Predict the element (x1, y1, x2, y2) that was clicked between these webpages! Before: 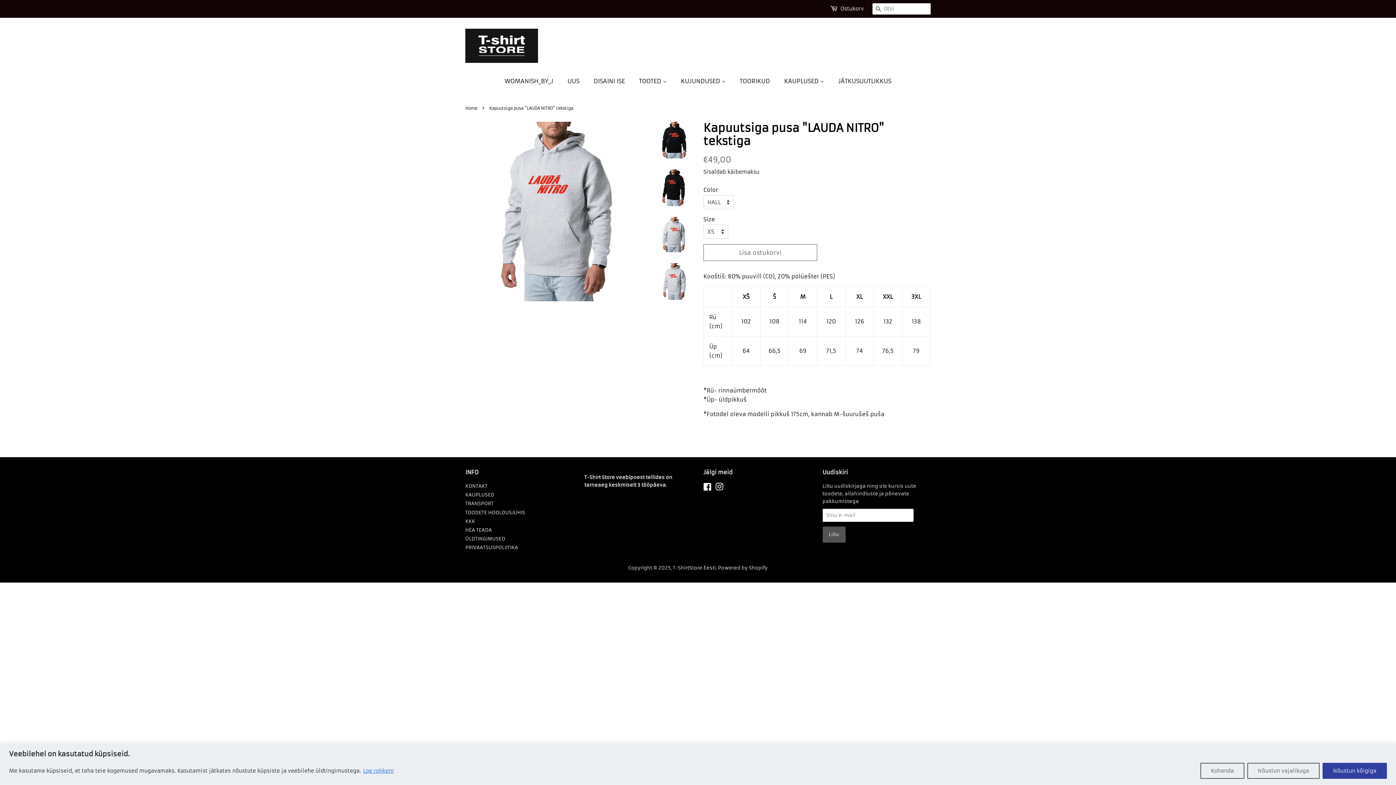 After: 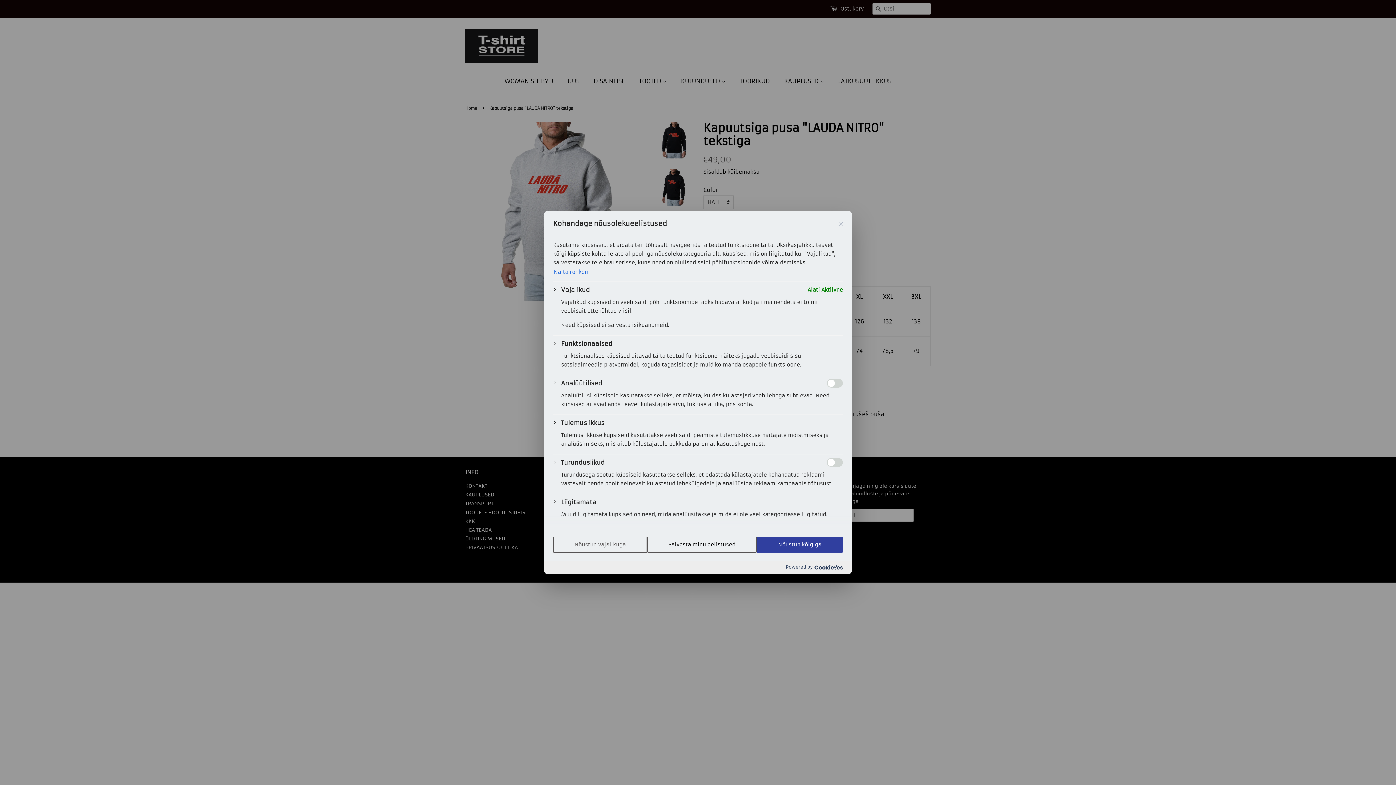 Action: label: Kohanda bbox: (1200, 763, 1244, 779)